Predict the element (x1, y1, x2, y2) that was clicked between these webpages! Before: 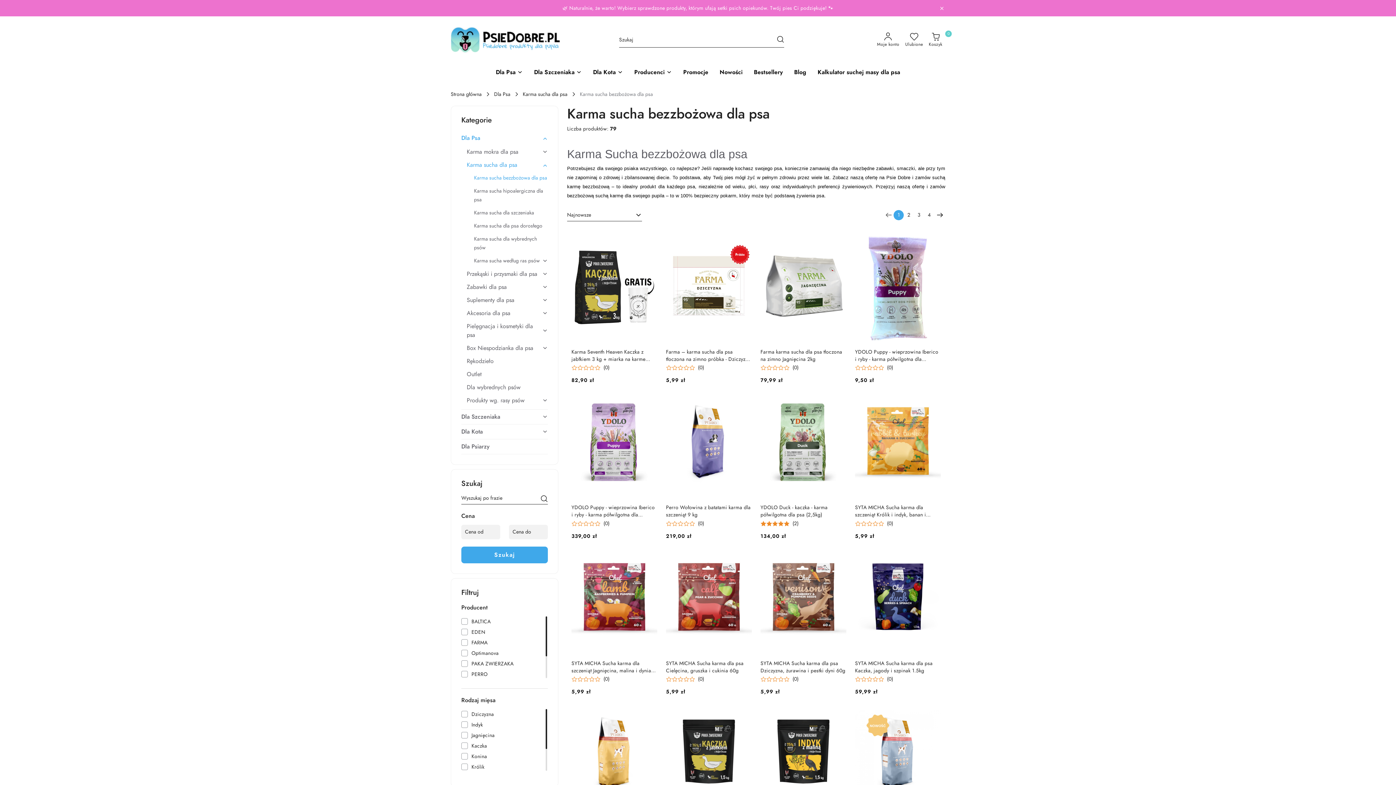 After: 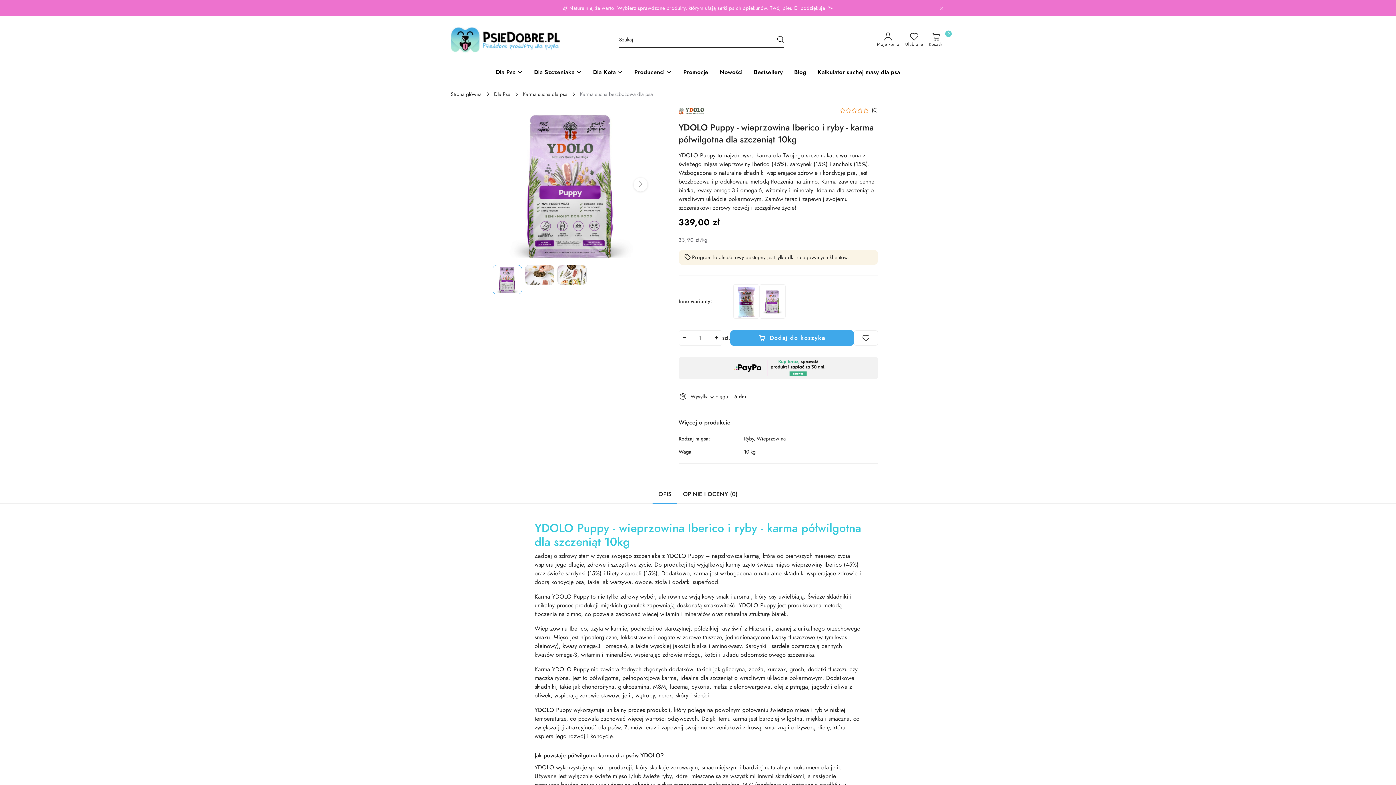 Action: bbox: (571, 384, 657, 498) label:  